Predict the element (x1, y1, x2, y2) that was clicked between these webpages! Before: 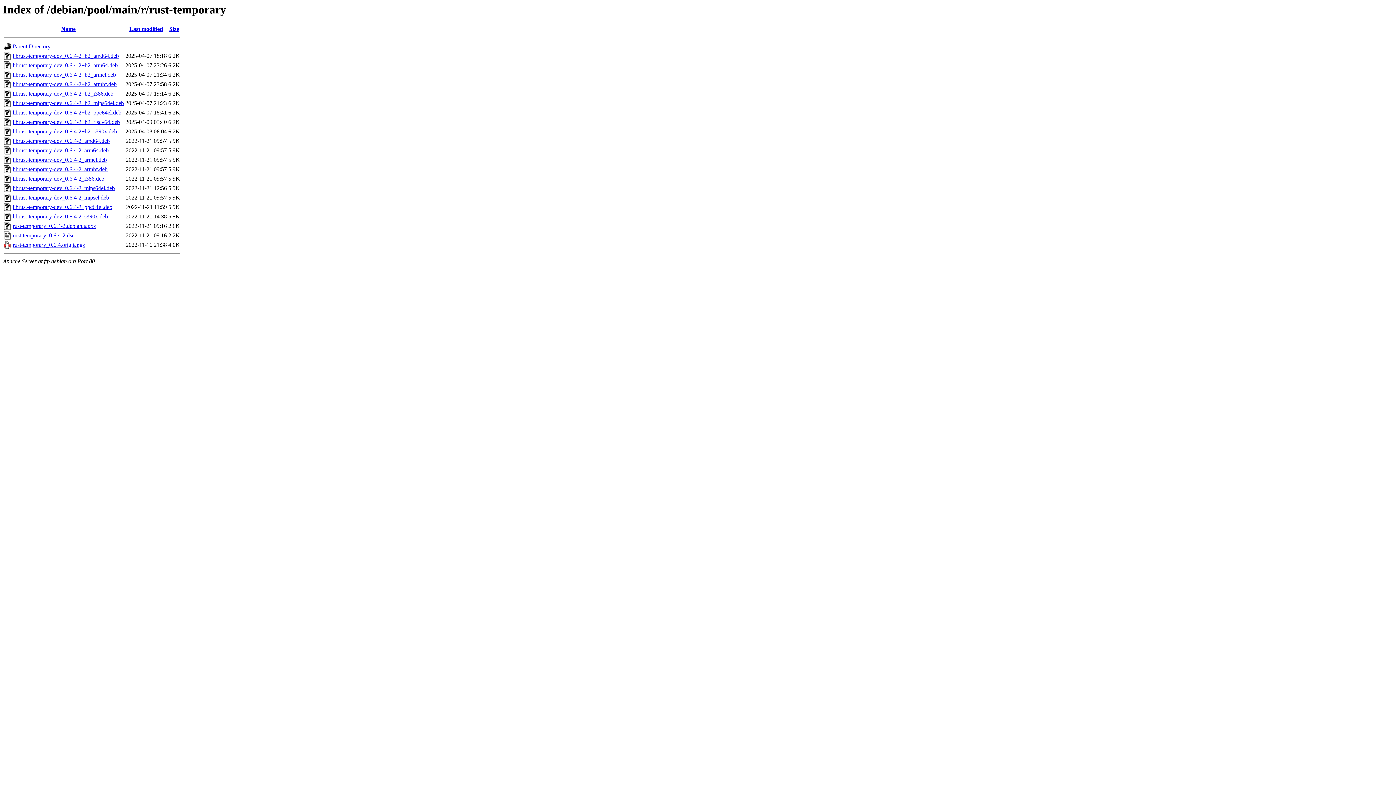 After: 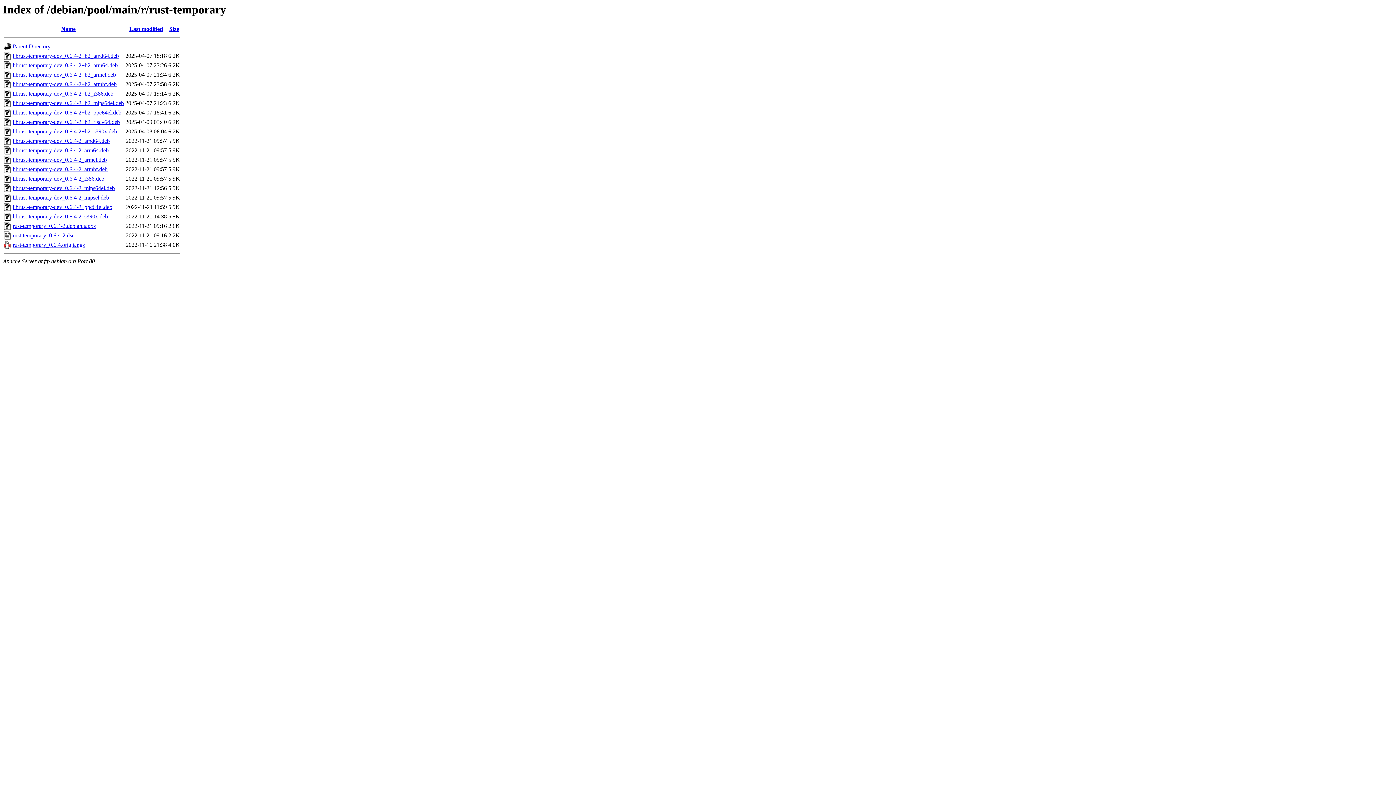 Action: label: librust-temporary-dev_0.6.4-2+b2_s390x.deb bbox: (12, 128, 117, 134)